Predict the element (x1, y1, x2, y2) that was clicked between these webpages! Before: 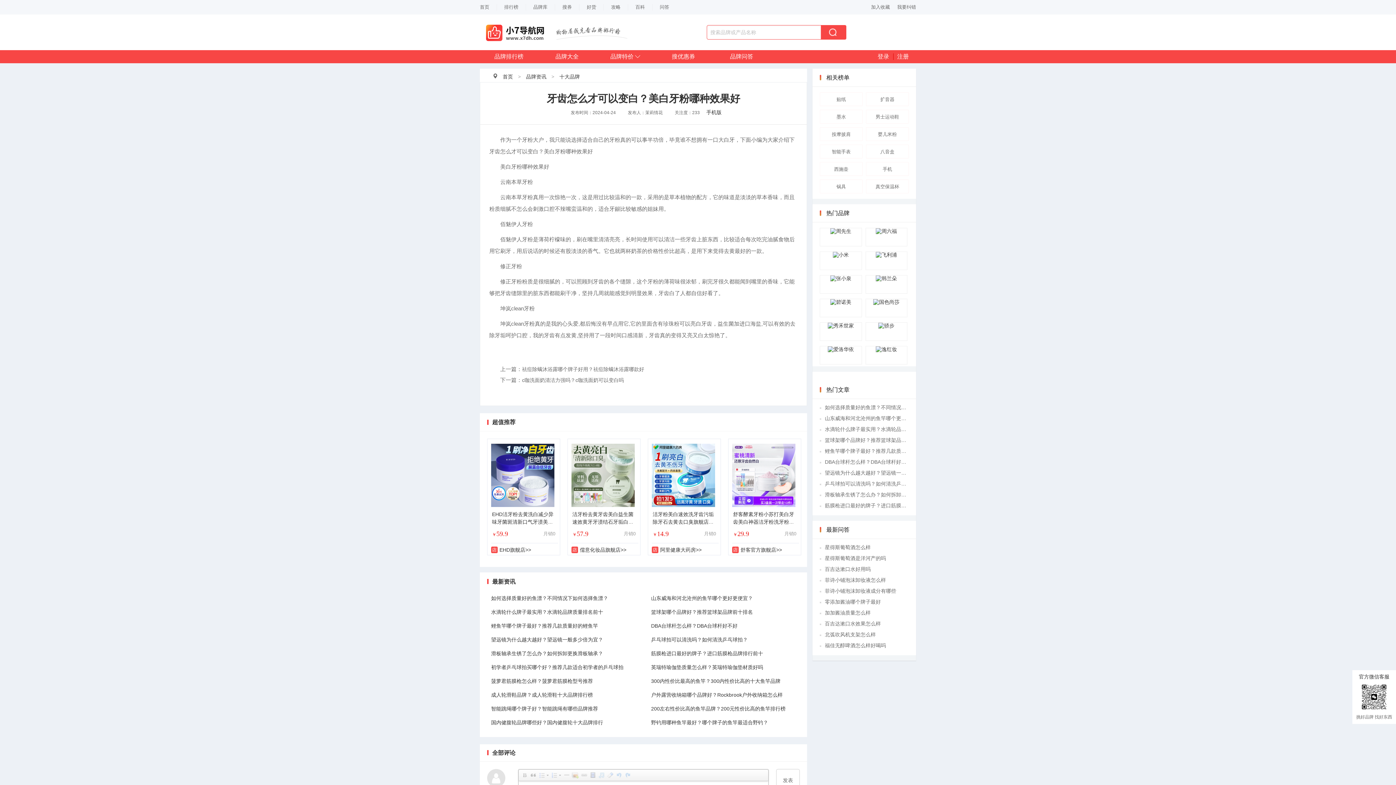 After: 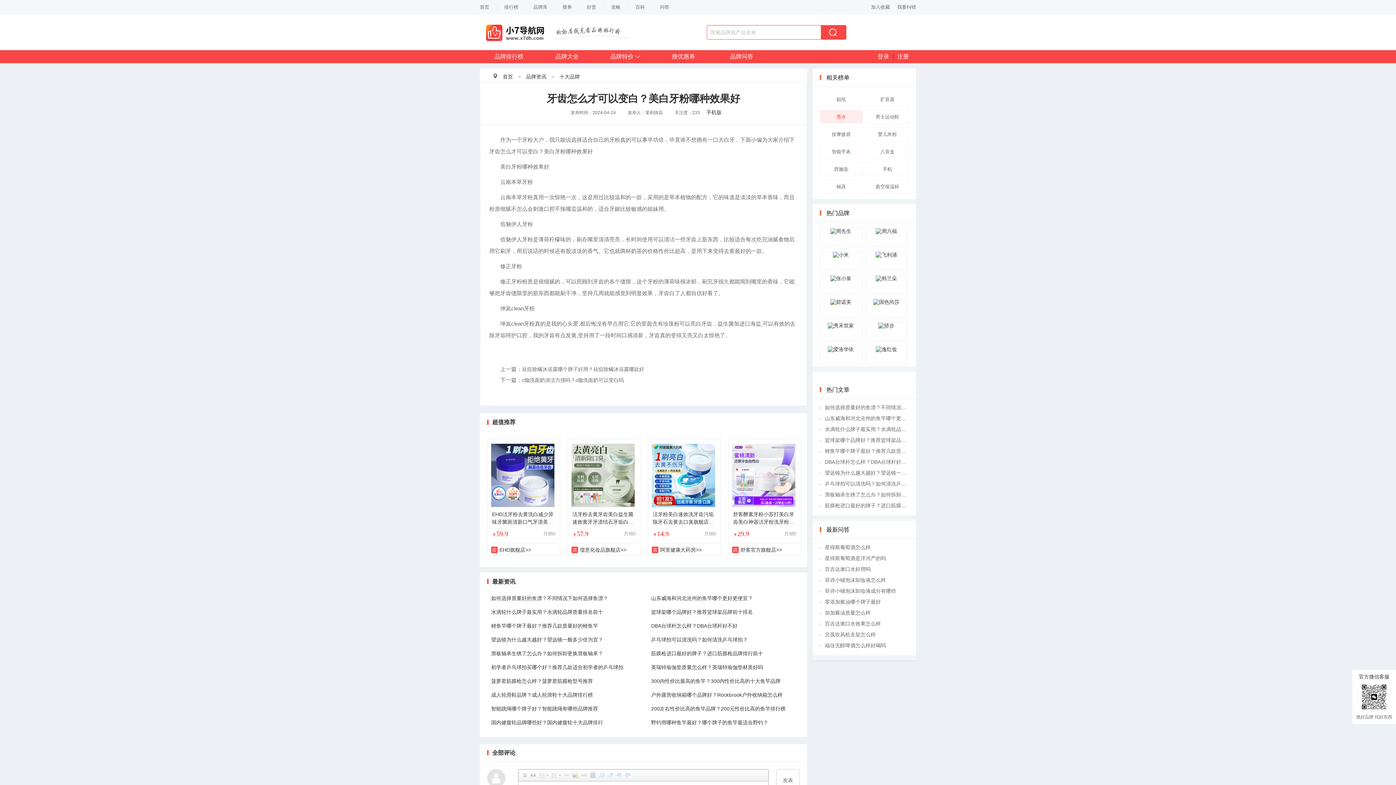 Action: label: 墨水 bbox: (820, 109, 862, 123)